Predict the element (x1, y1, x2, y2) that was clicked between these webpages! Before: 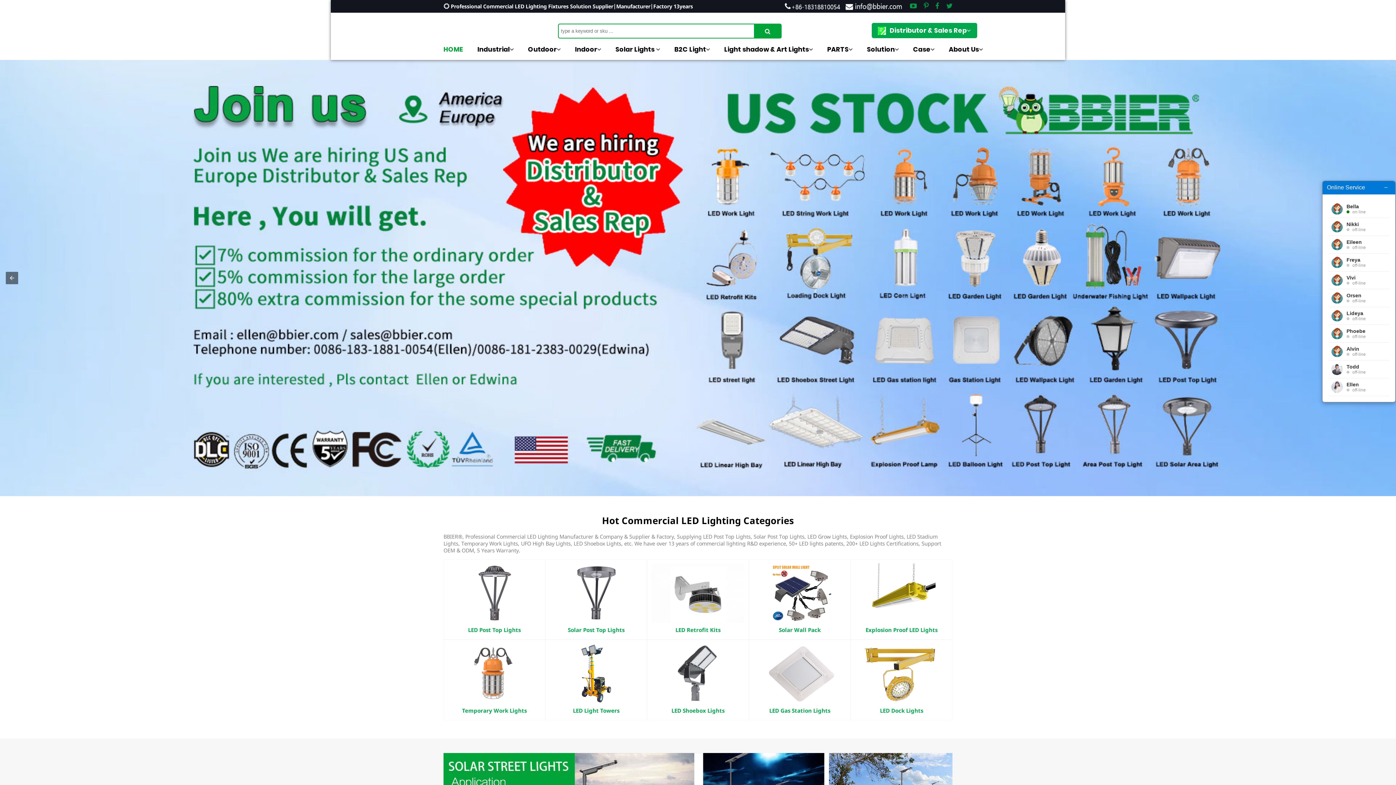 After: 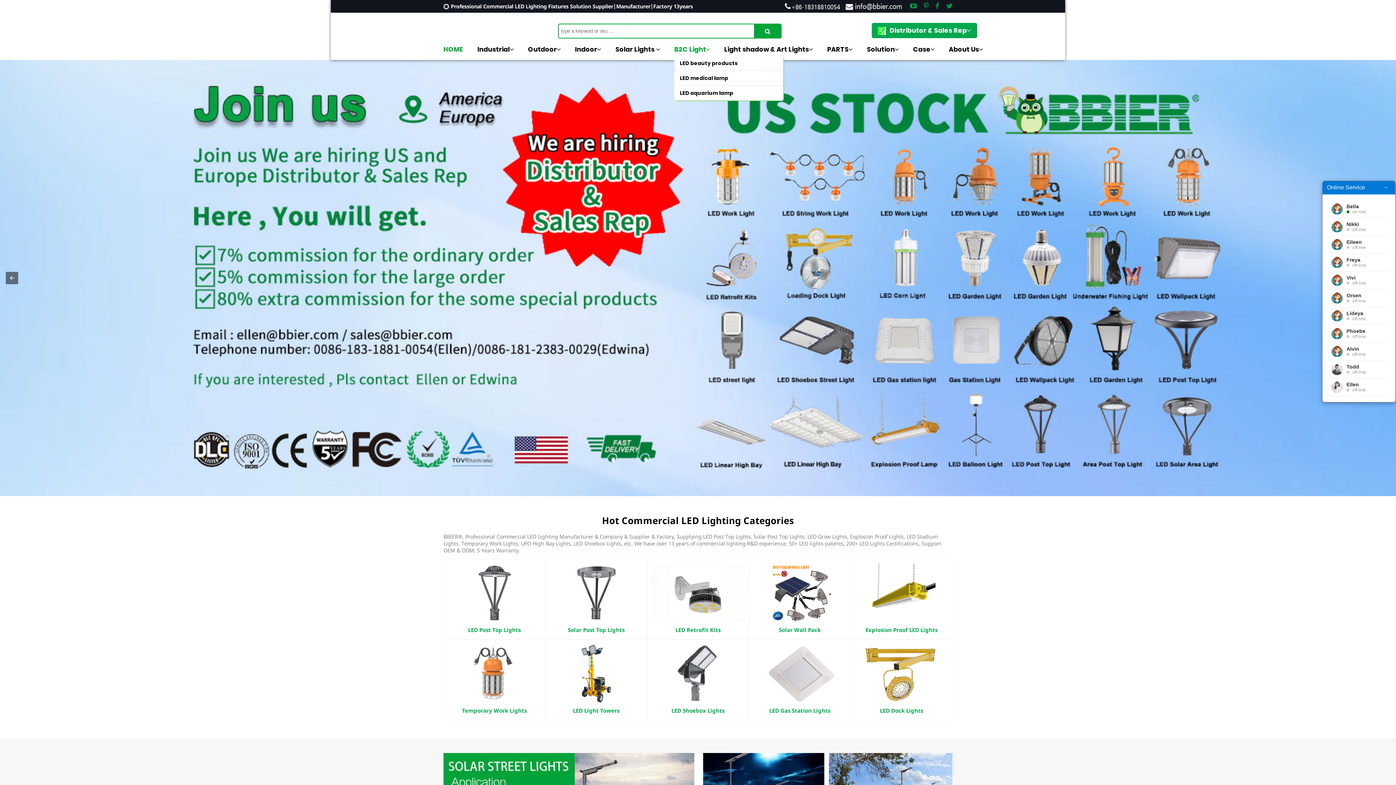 Action: label: B2C Light bbox: (674, 43, 710, 56)